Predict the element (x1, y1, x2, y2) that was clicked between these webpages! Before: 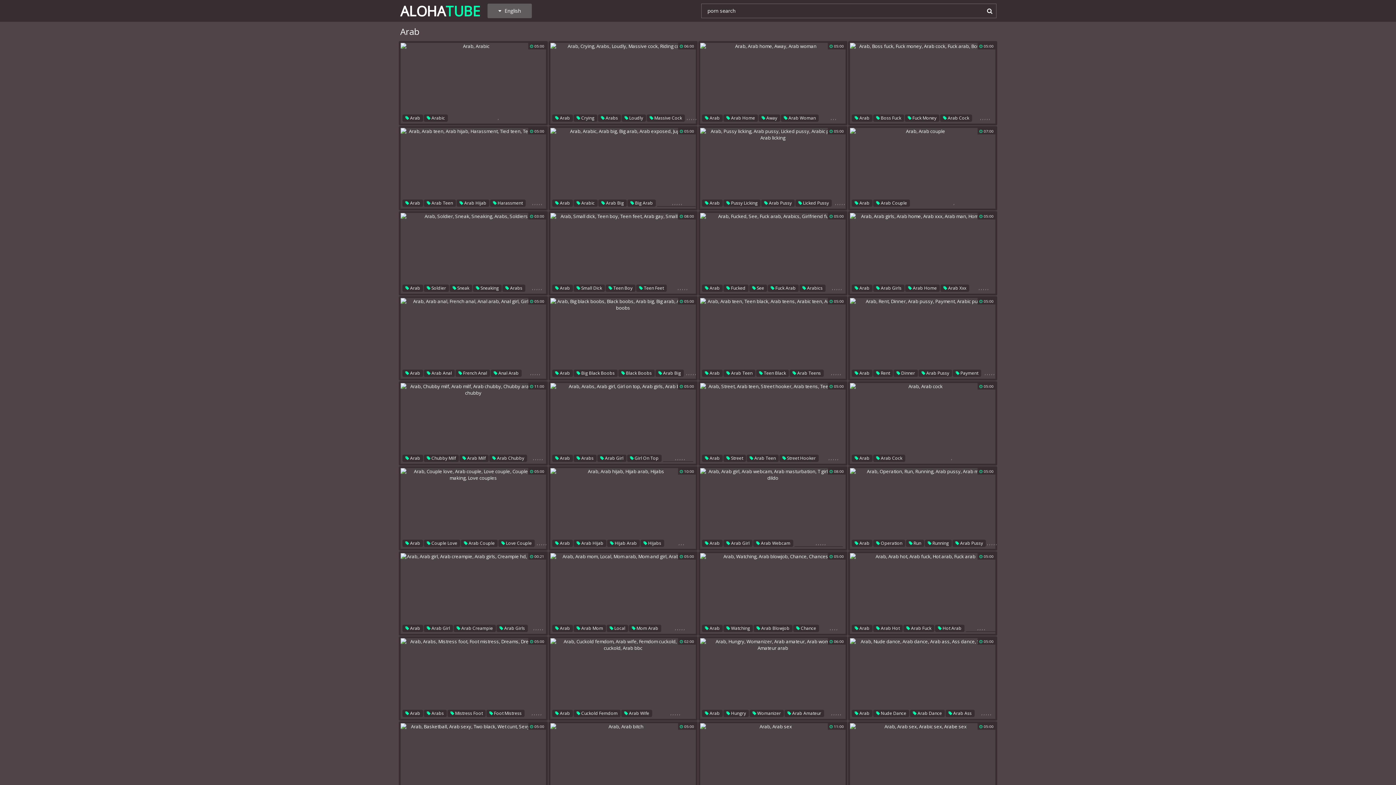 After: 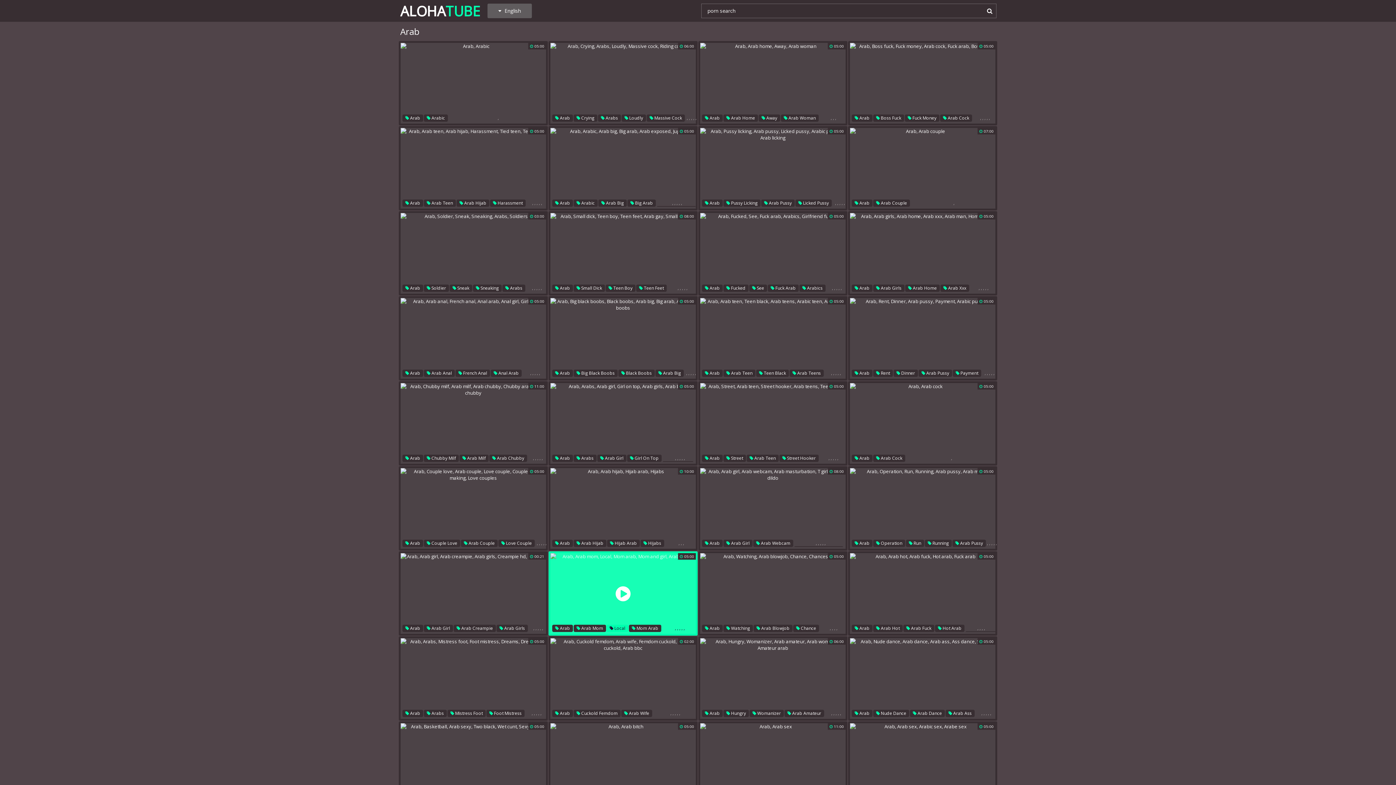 Action: label:  Local bbox: (606, 625, 628, 632)